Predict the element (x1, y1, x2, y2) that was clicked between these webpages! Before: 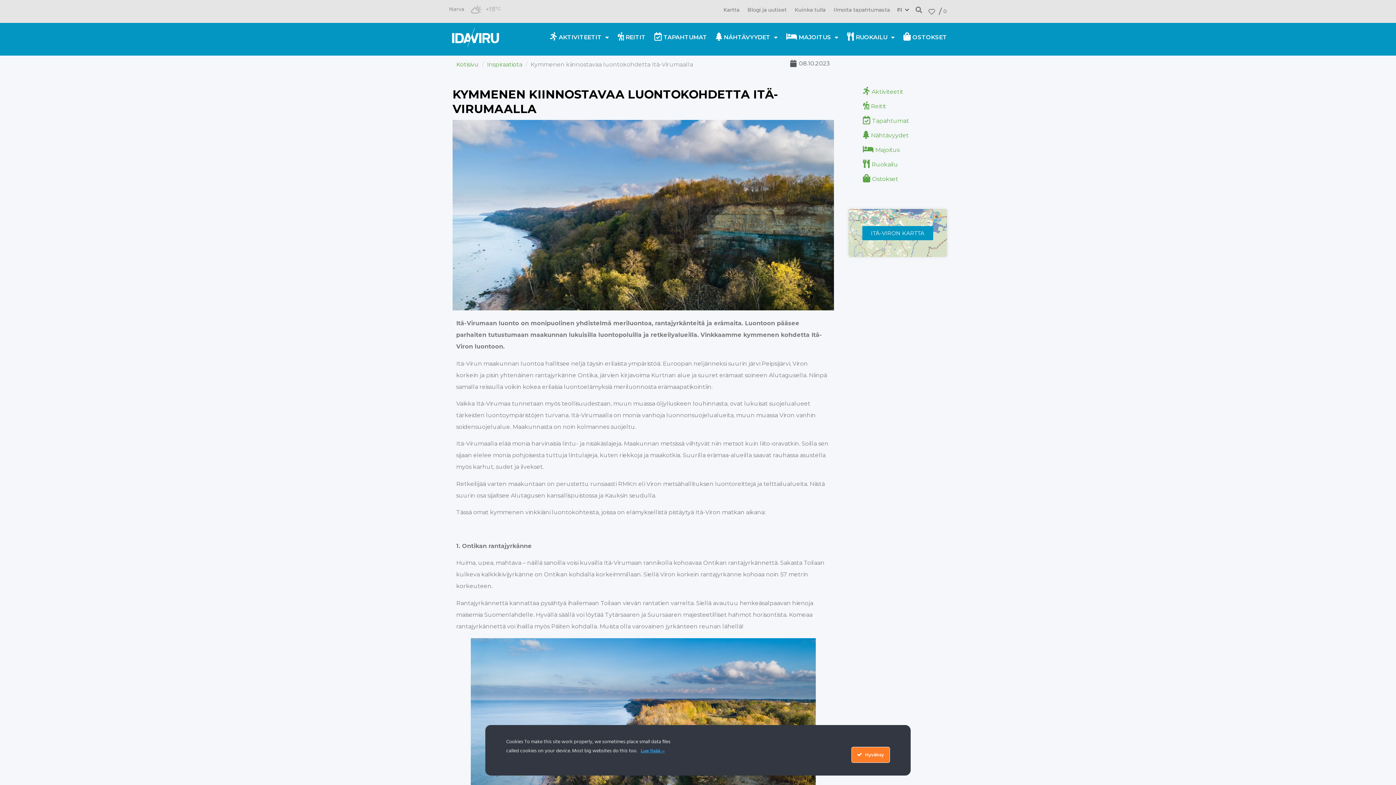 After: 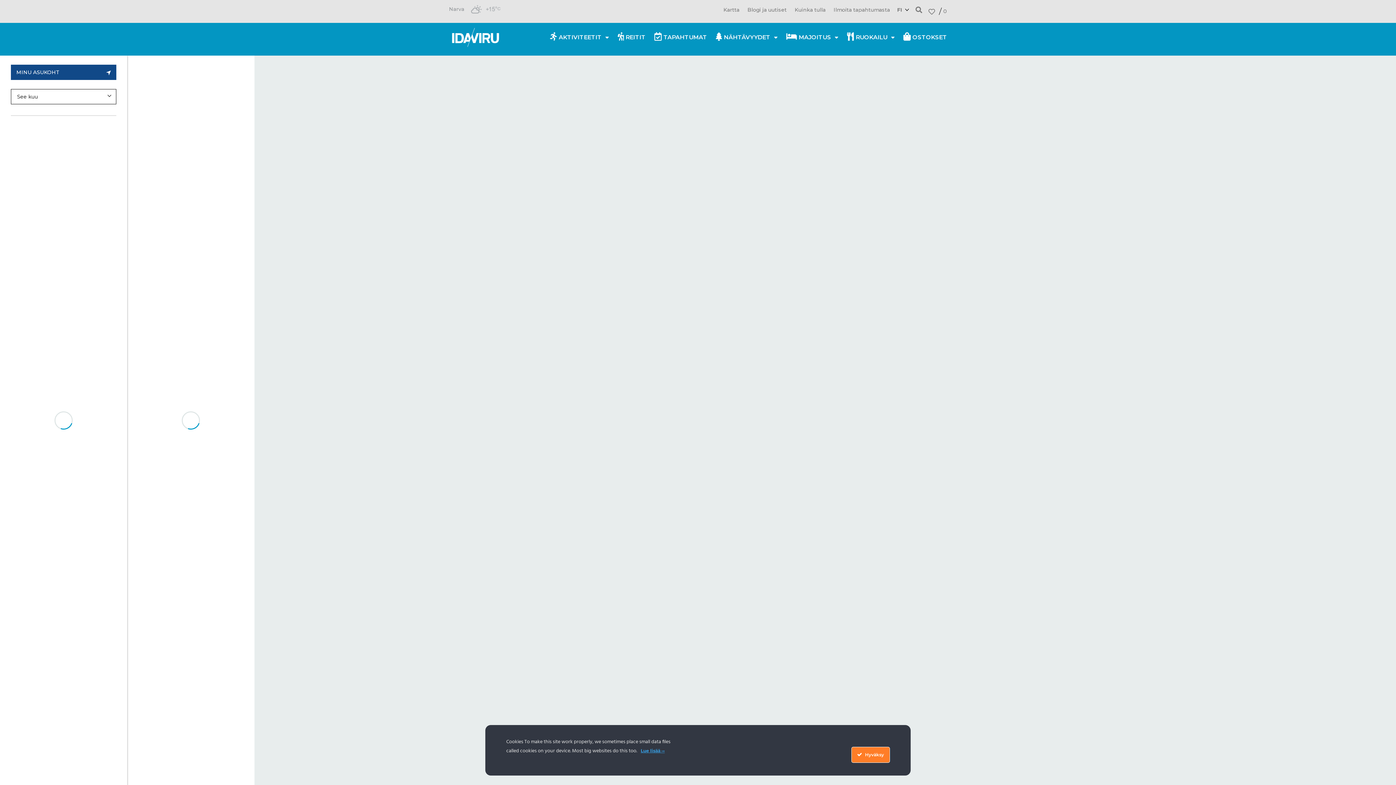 Action: bbox: (855, 99, 939, 113) label: Reitit